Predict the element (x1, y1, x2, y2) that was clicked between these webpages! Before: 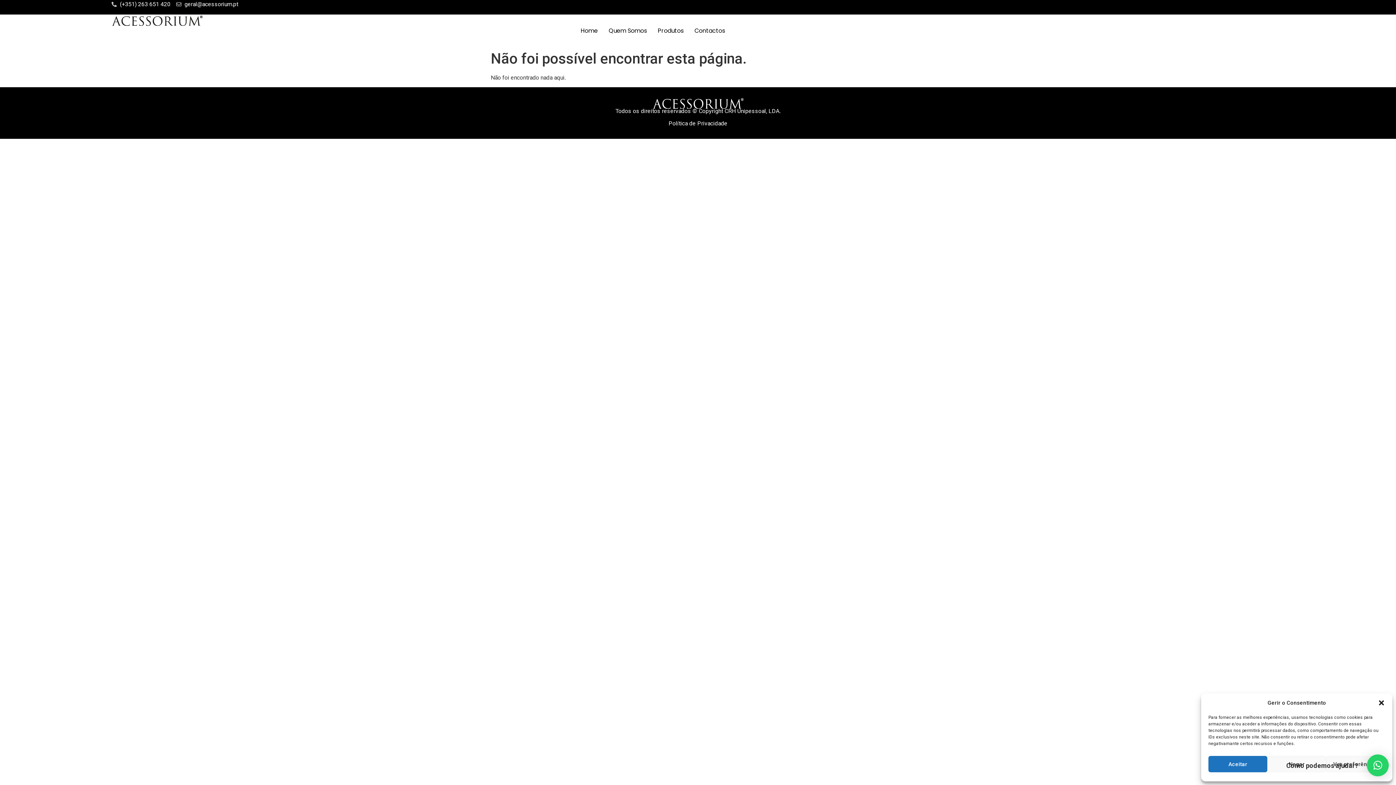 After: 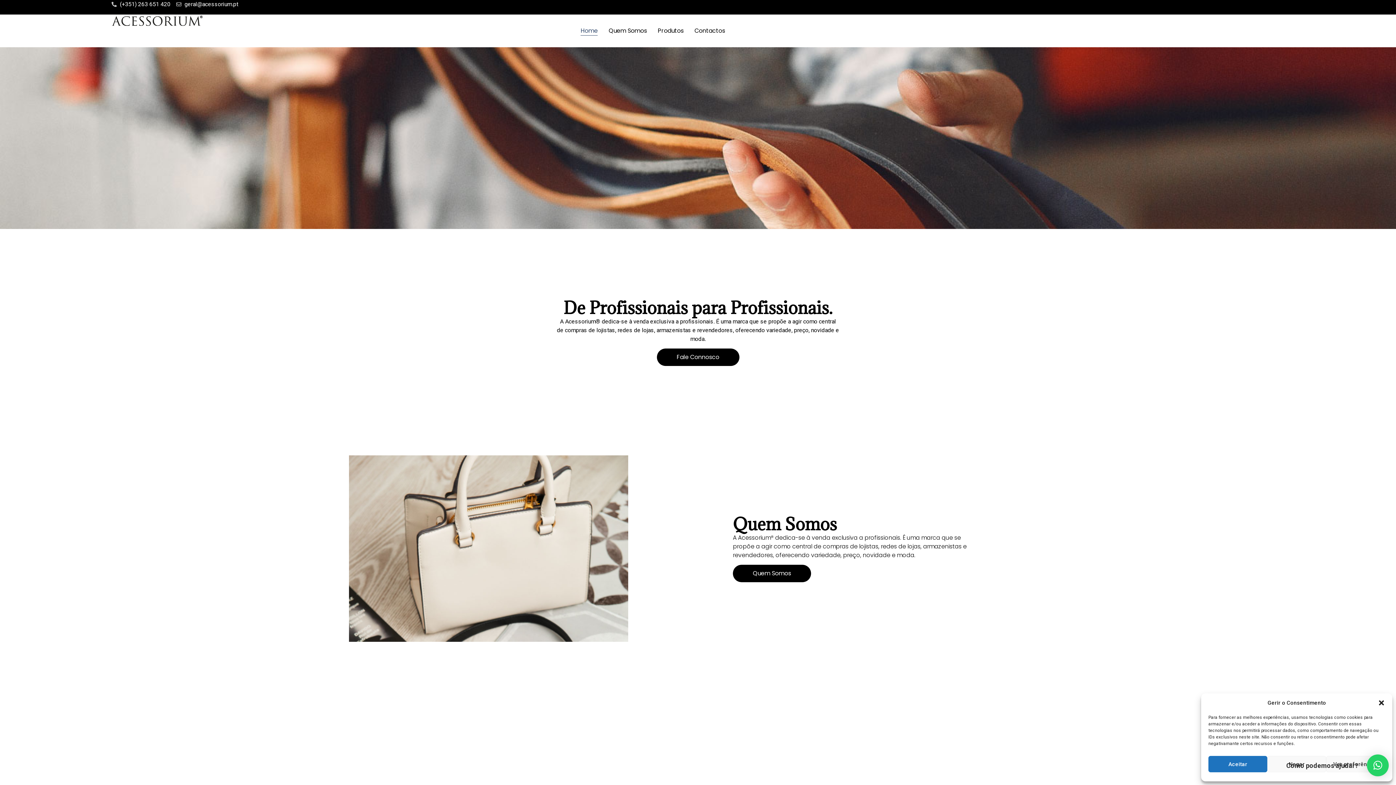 Action: bbox: (580, 26, 597, 35) label: Home